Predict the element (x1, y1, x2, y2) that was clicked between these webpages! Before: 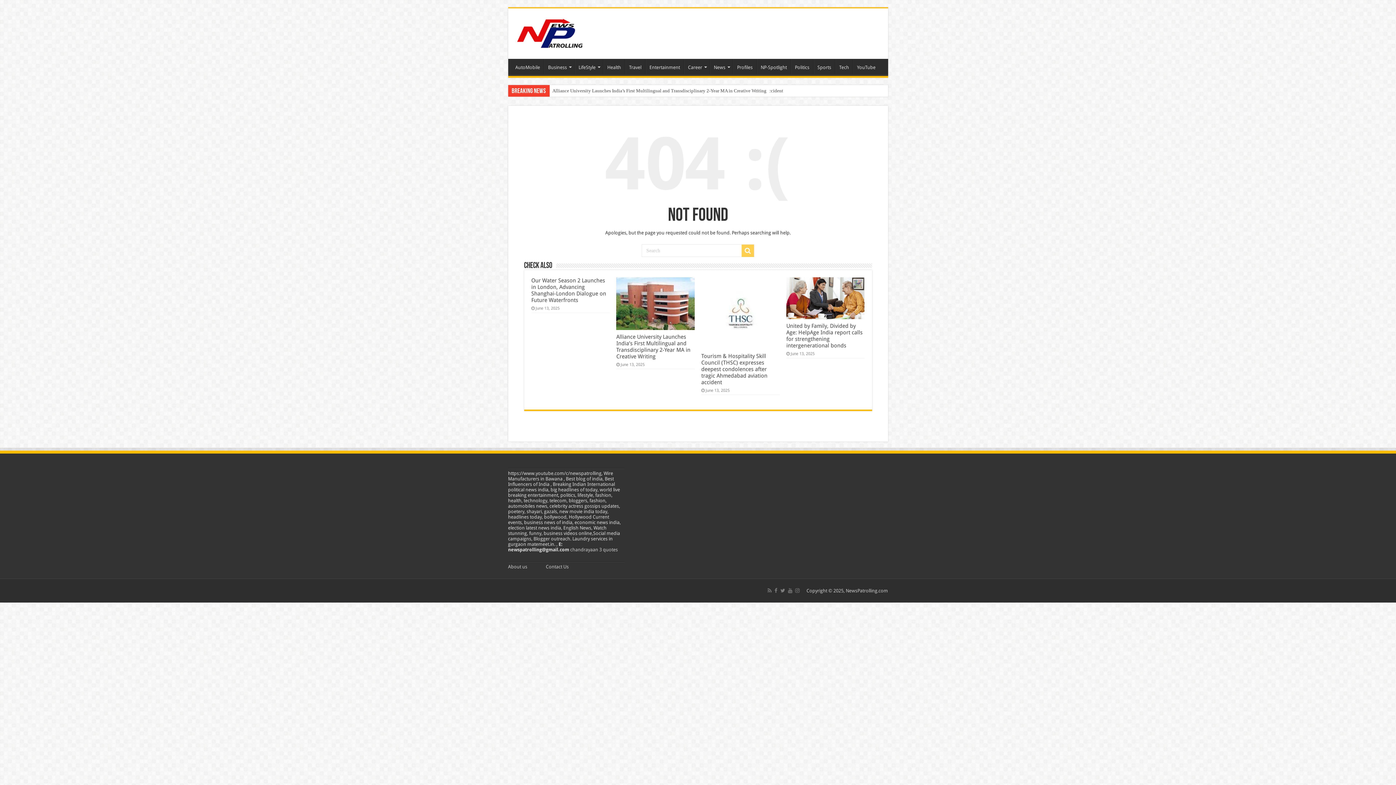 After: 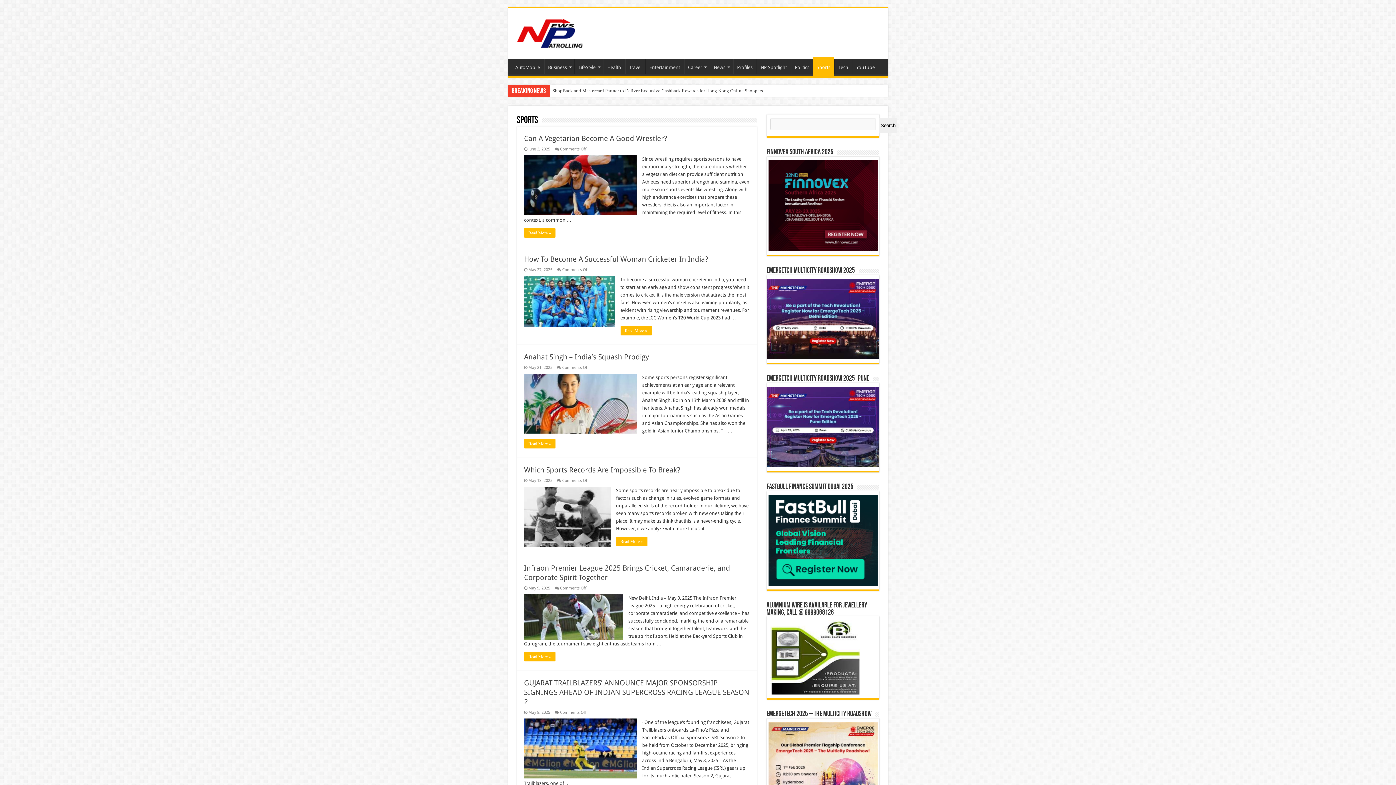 Action: bbox: (813, 58, 835, 74) label: Sports